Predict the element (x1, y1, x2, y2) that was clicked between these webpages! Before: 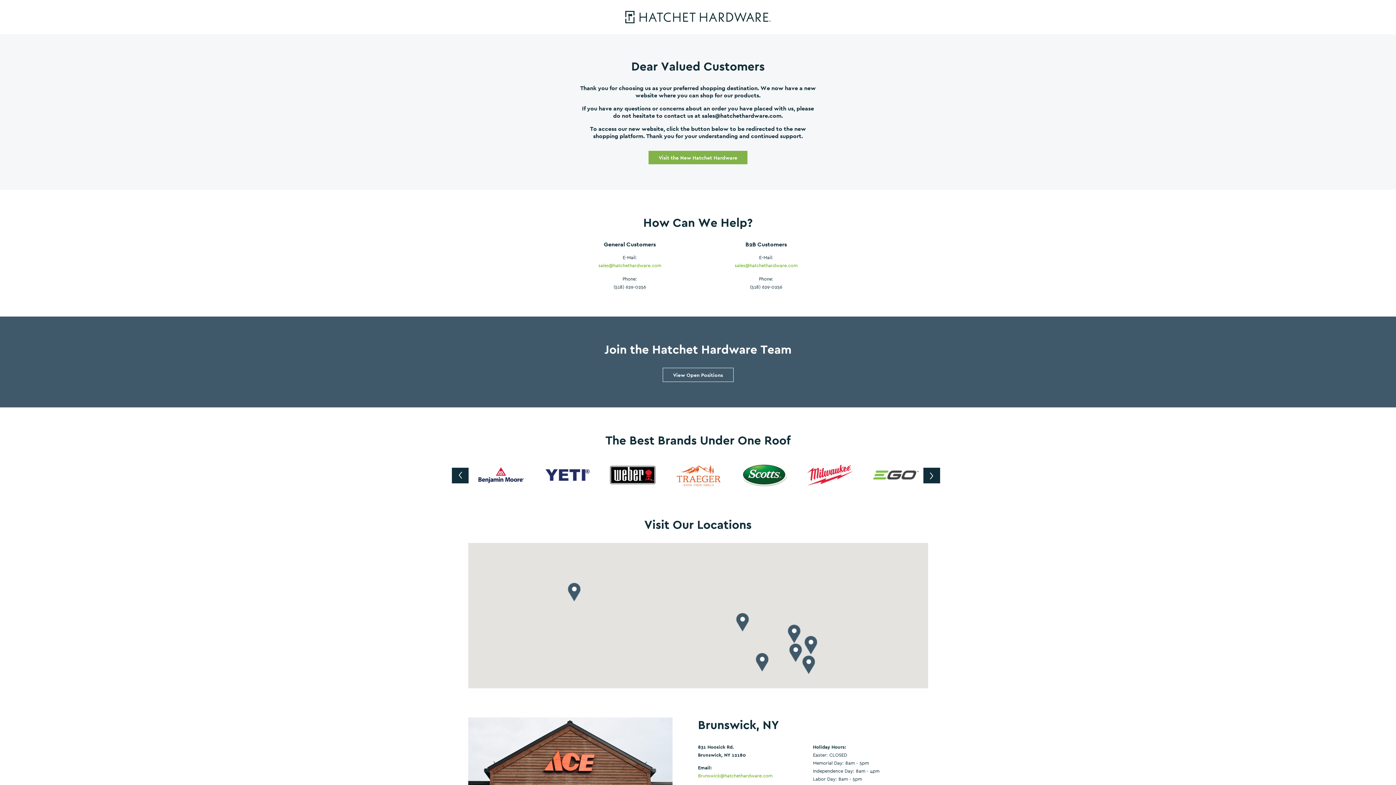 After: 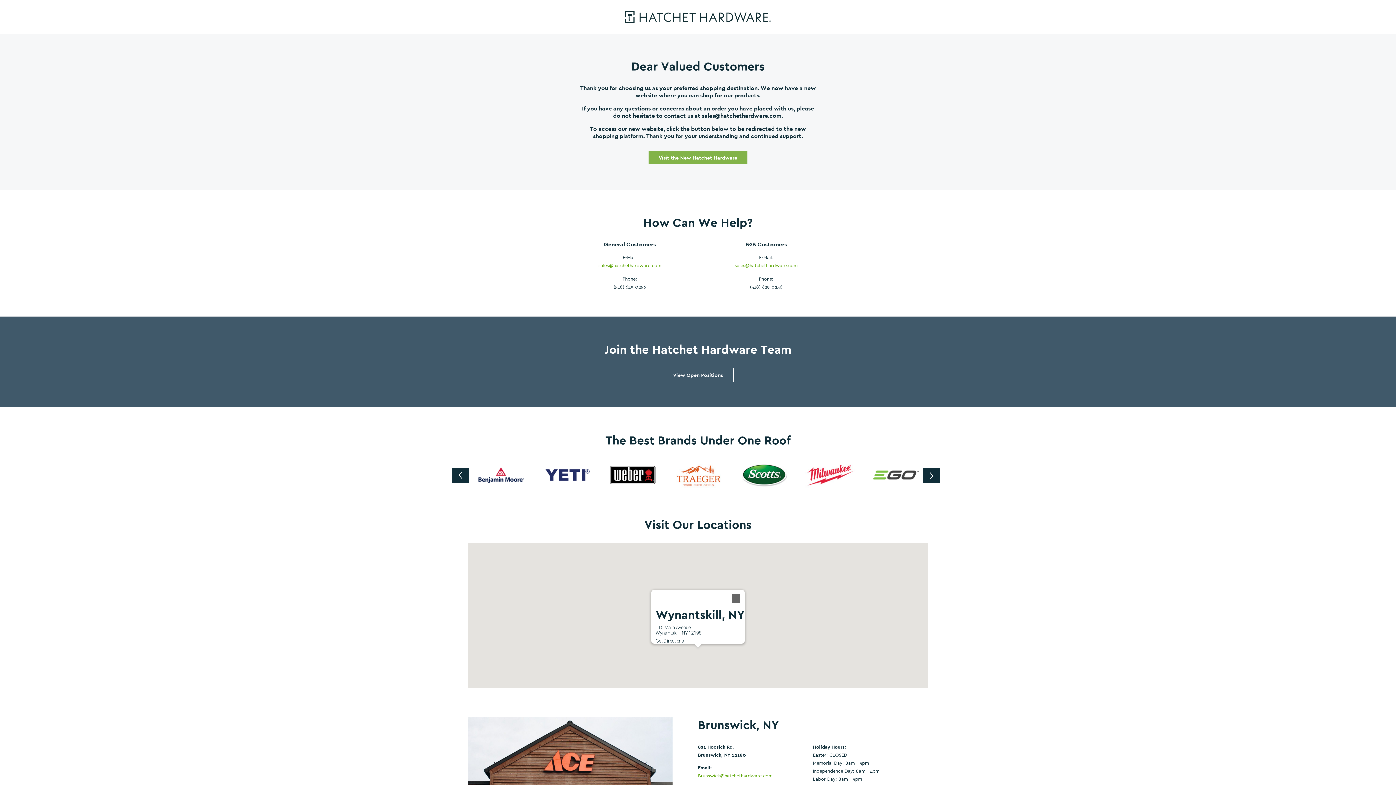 Action: bbox: (802, 655, 815, 674)